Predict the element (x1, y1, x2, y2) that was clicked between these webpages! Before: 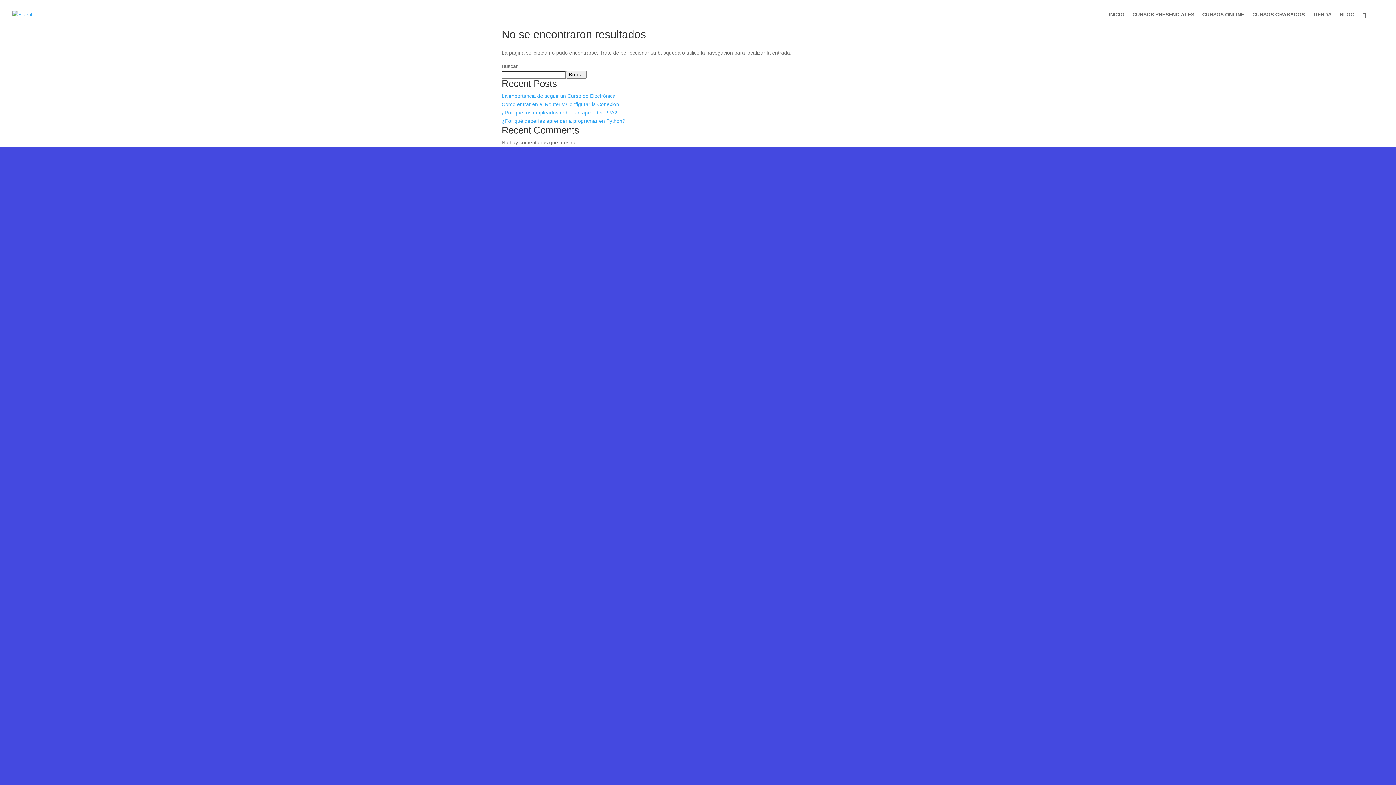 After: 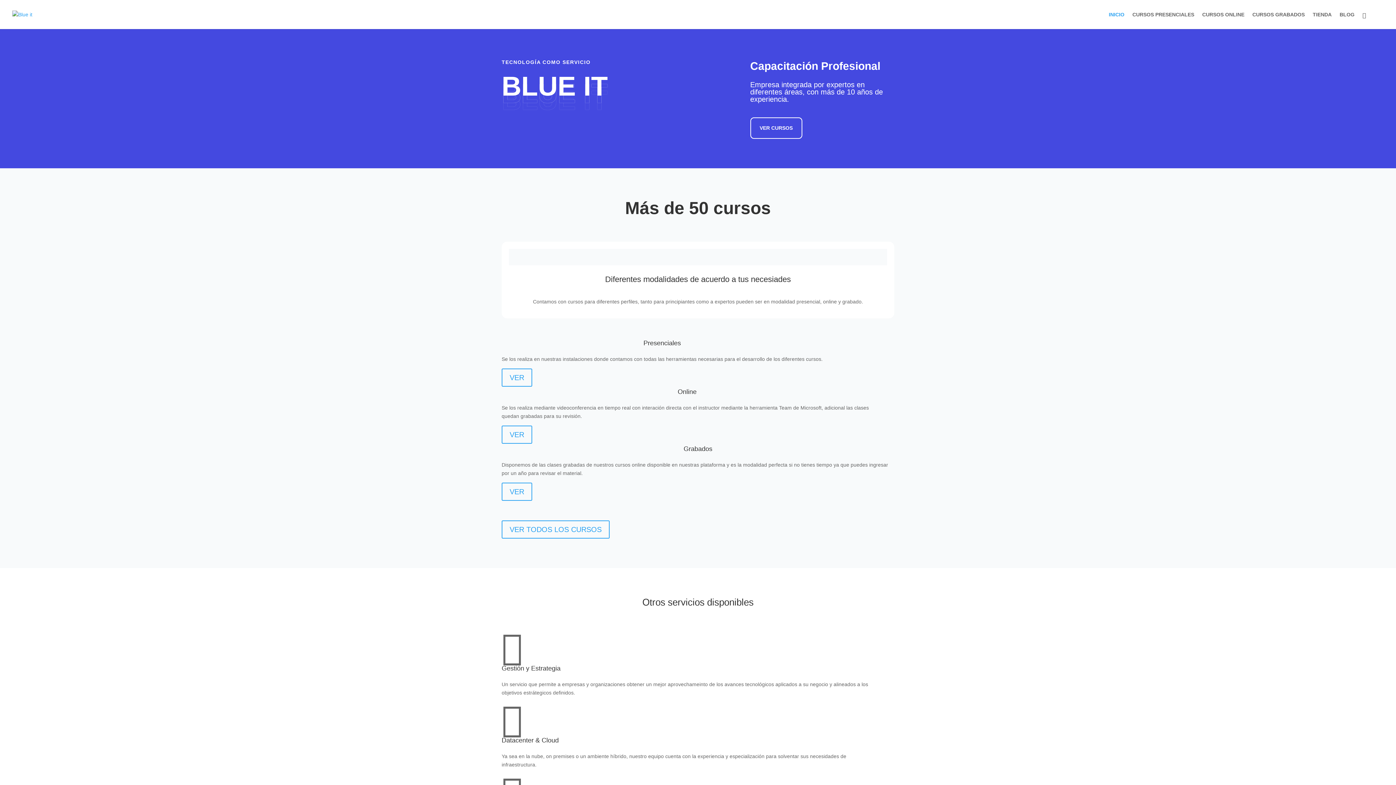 Action: bbox: (12, 11, 32, 16)